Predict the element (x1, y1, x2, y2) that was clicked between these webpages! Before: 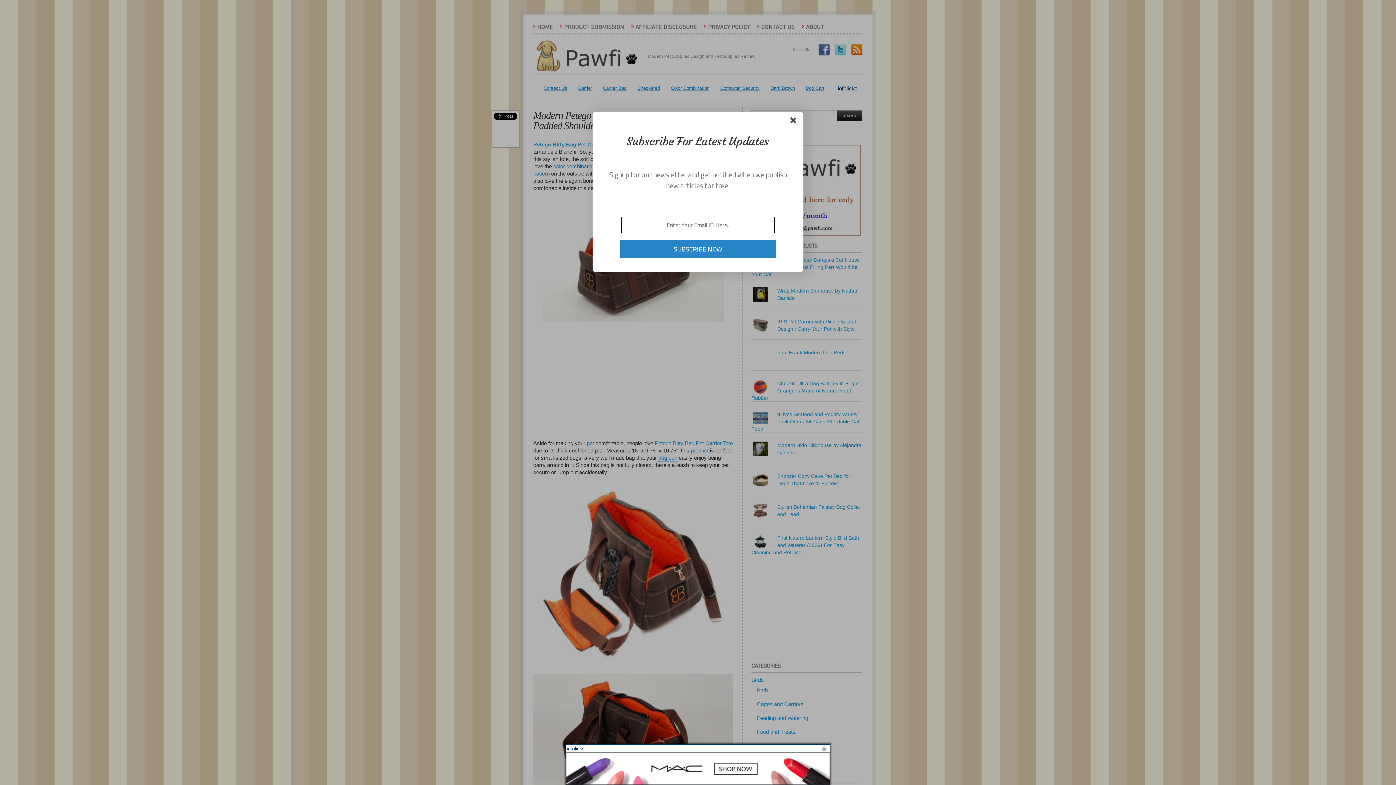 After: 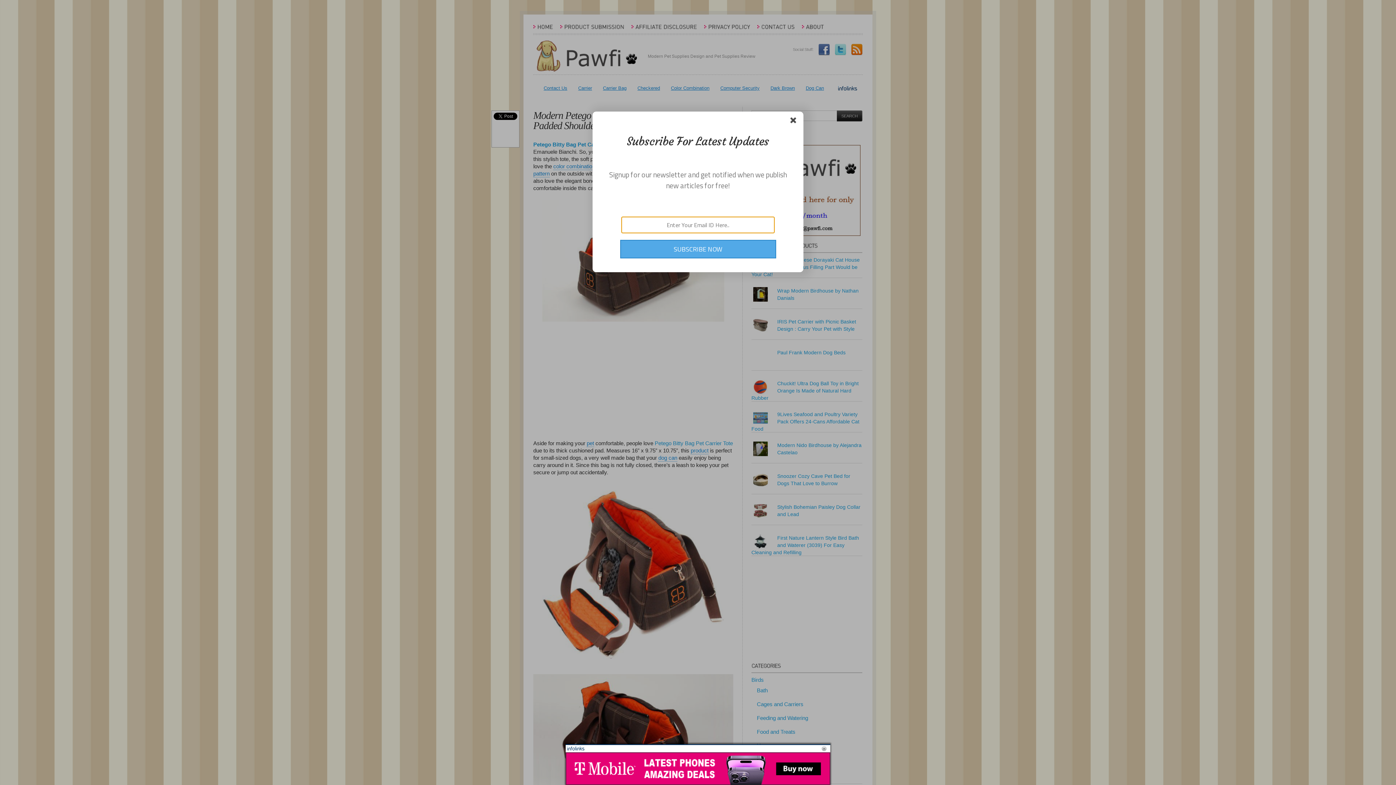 Action: label: SUBSCRIBE NOW bbox: (620, 240, 775, 257)